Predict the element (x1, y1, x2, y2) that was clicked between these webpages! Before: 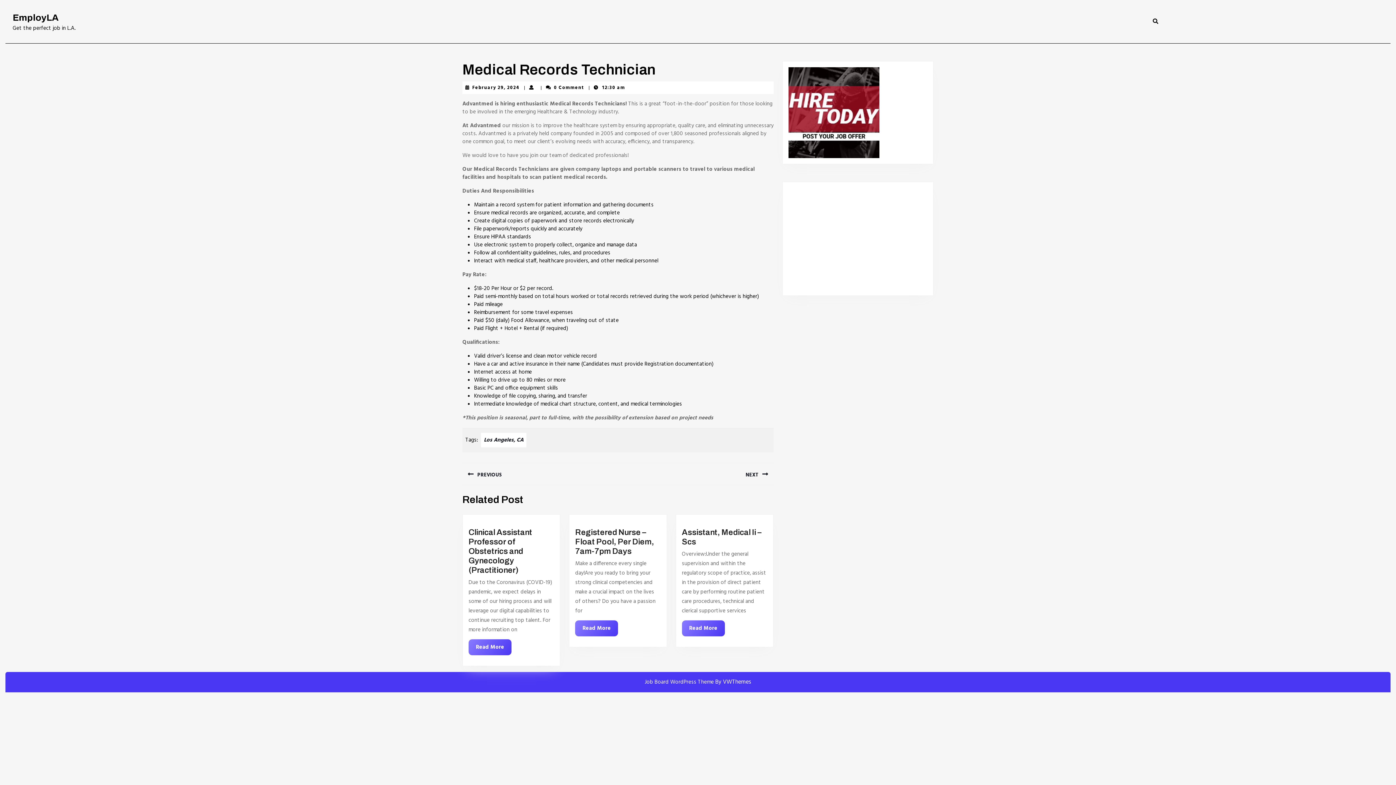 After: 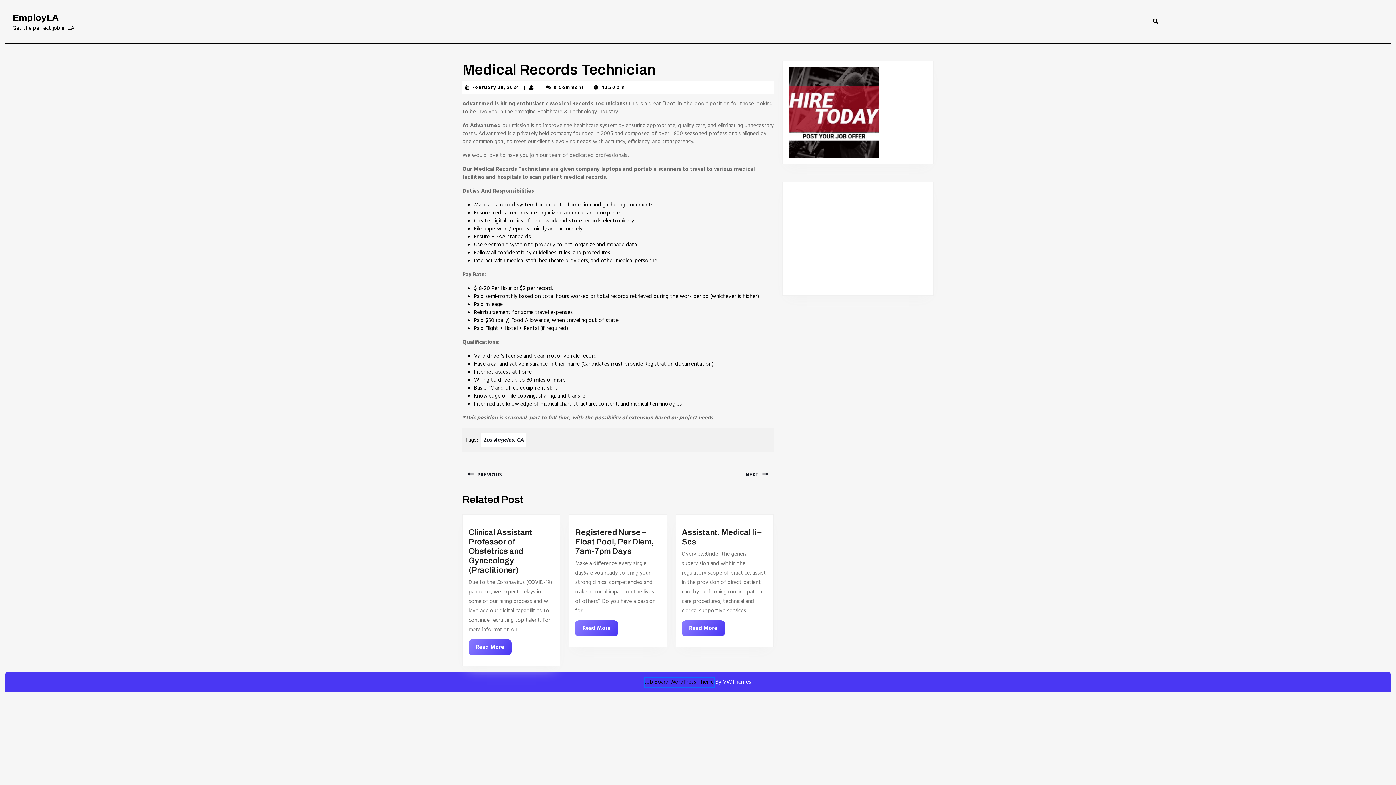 Action: bbox: (644, 678, 714, 686) label: Job Board WordPress Theme